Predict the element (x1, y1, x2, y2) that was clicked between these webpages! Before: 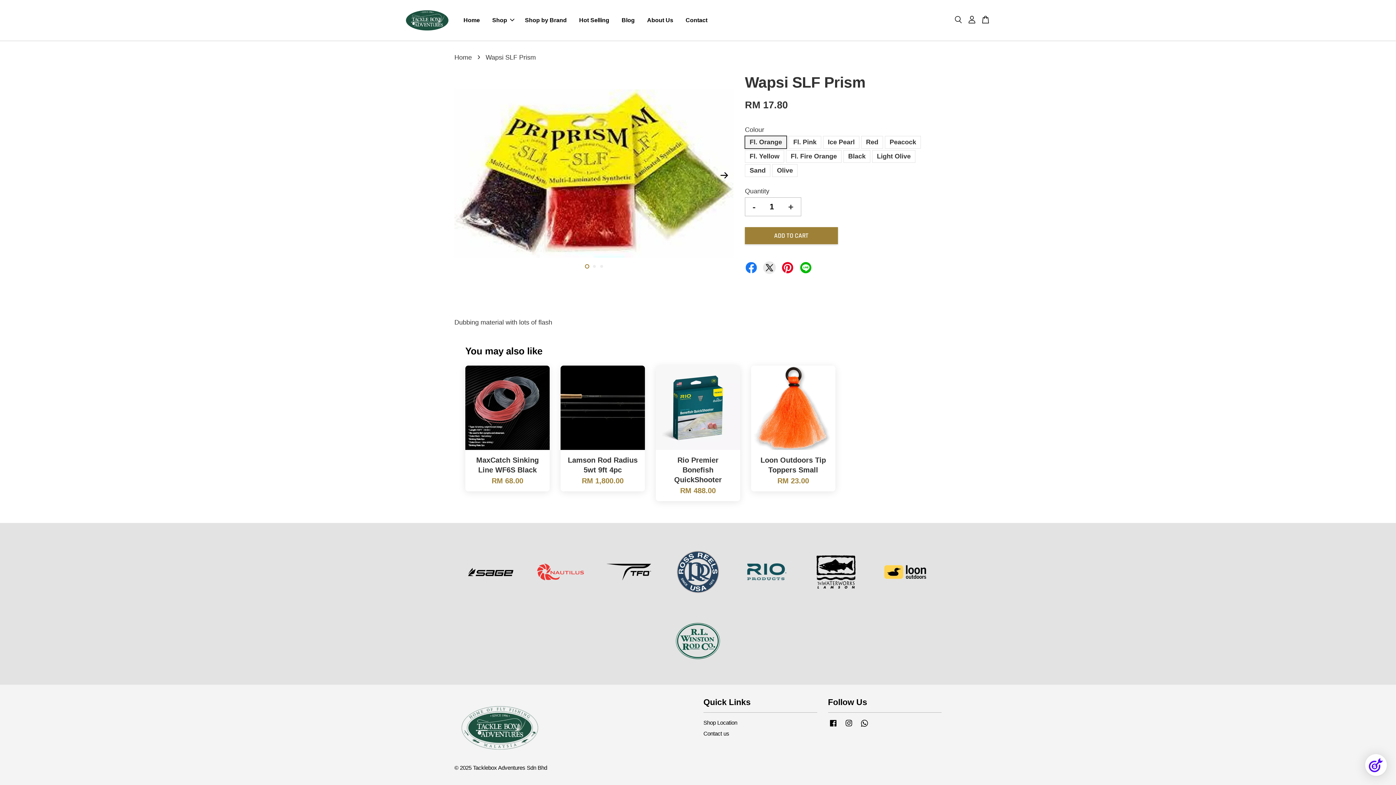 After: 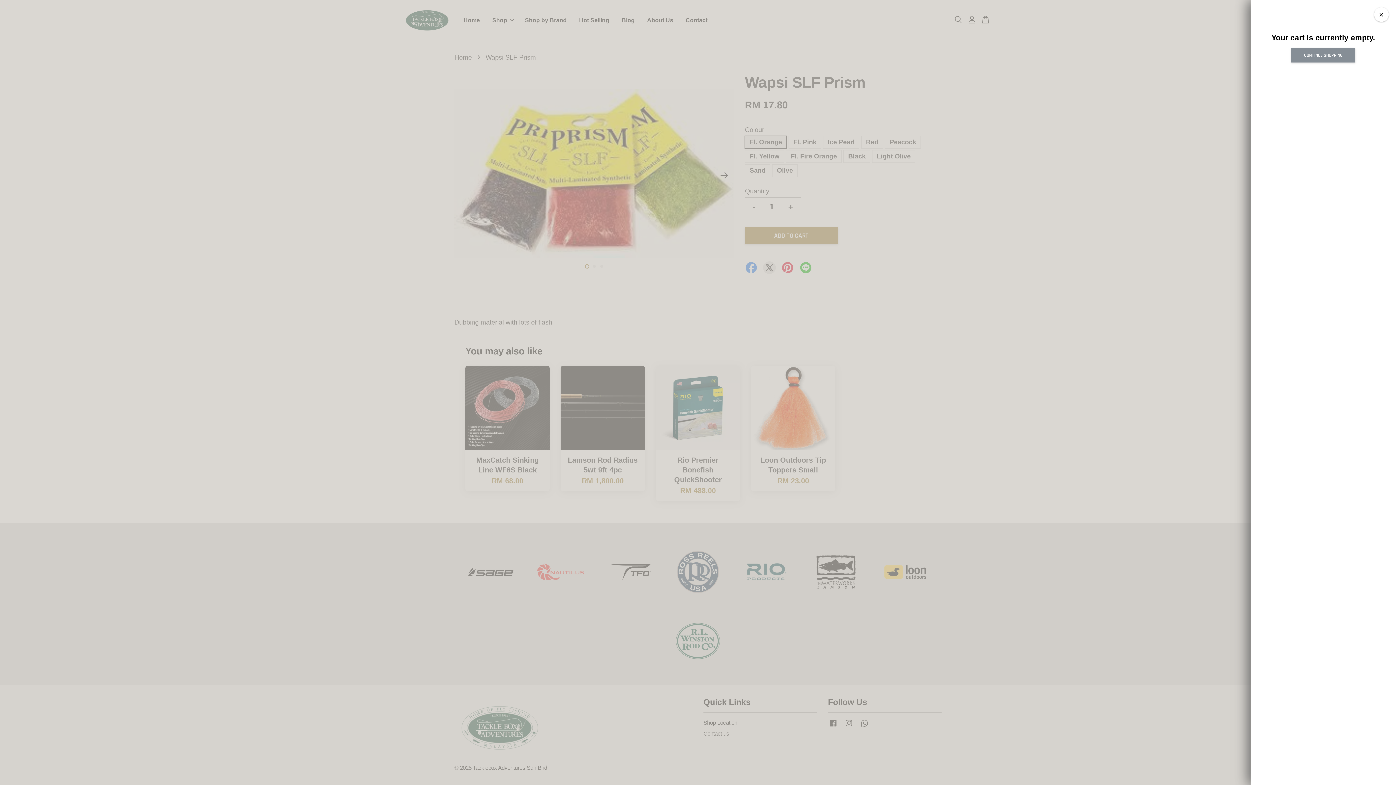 Action: bbox: (979, 16, 992, 24)